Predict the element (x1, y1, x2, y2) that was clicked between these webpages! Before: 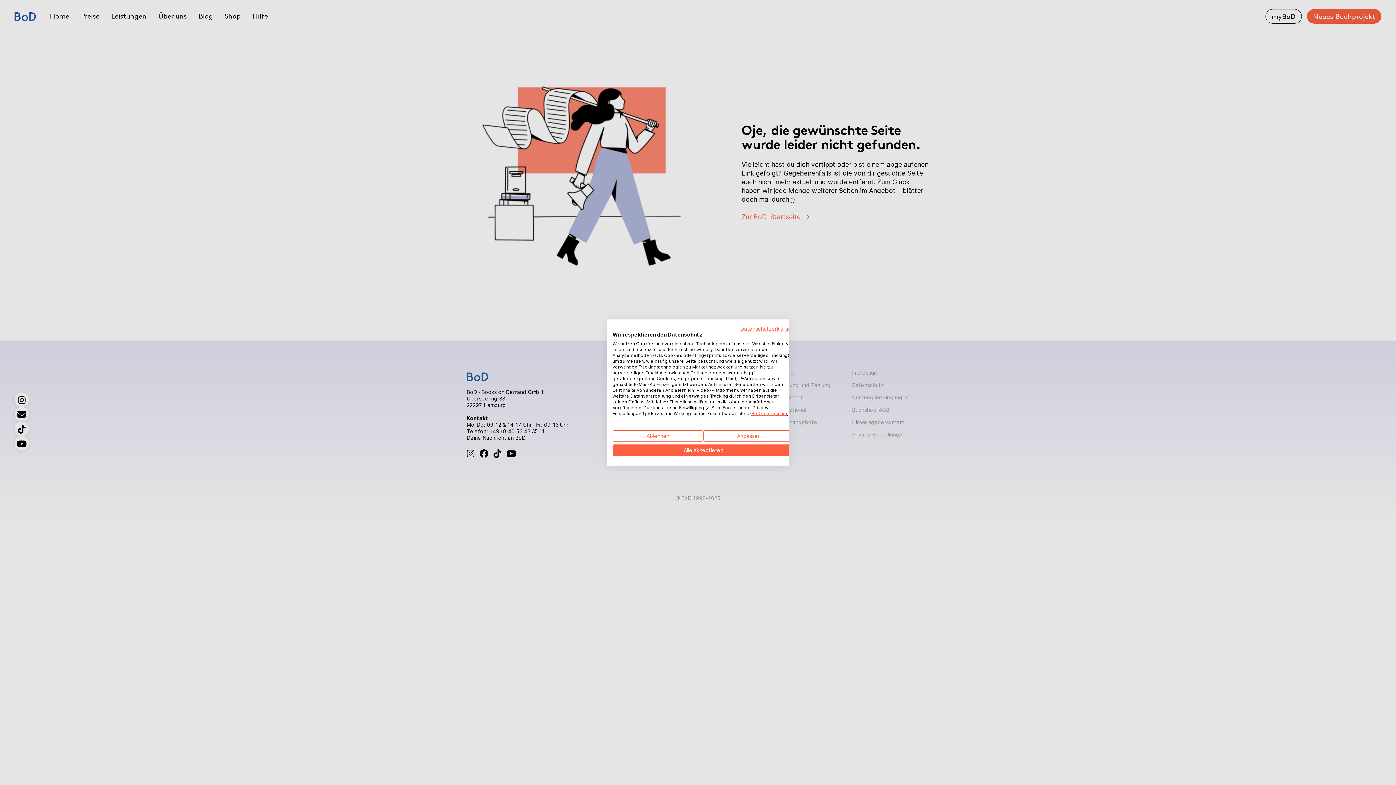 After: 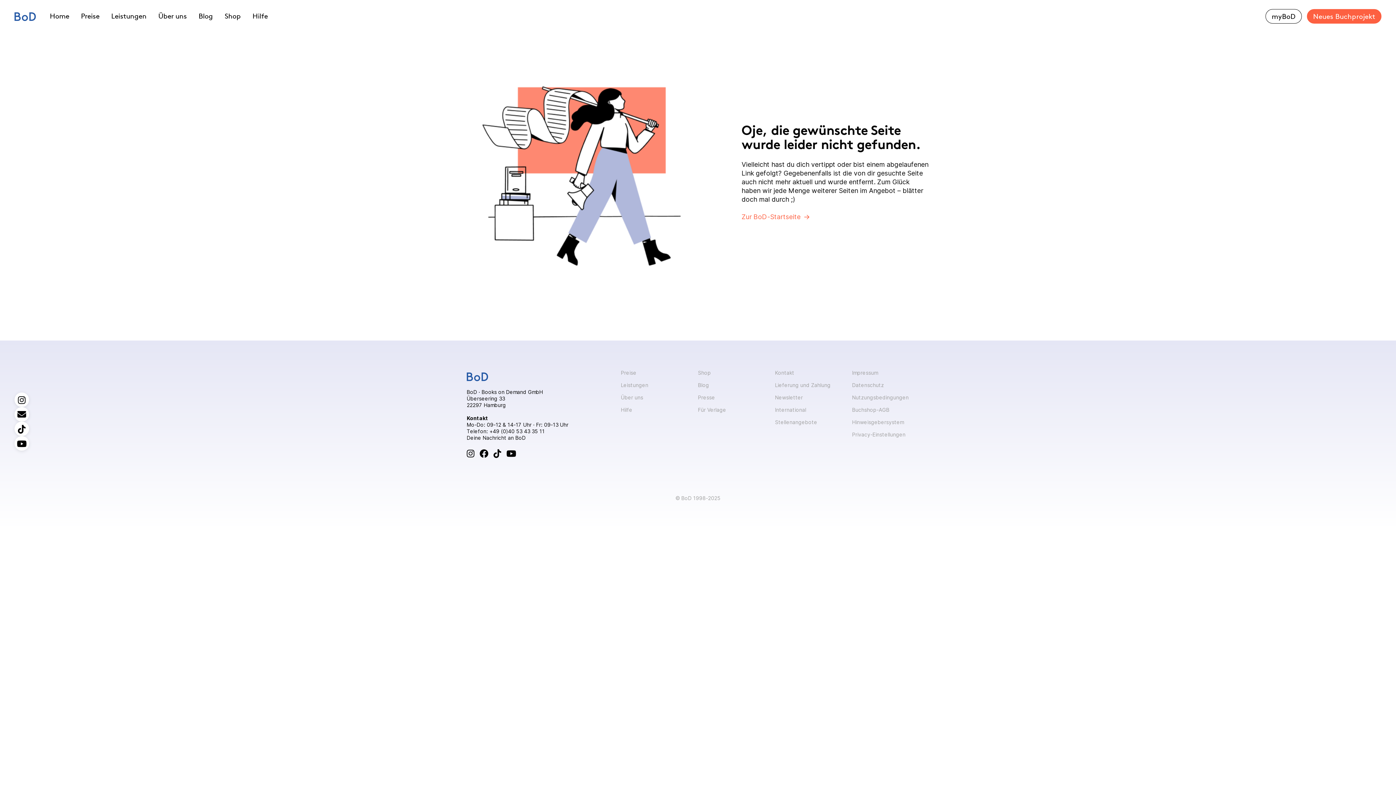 Action: bbox: (612, 444, 794, 456) label: Akzeptieren Sie alle cookies